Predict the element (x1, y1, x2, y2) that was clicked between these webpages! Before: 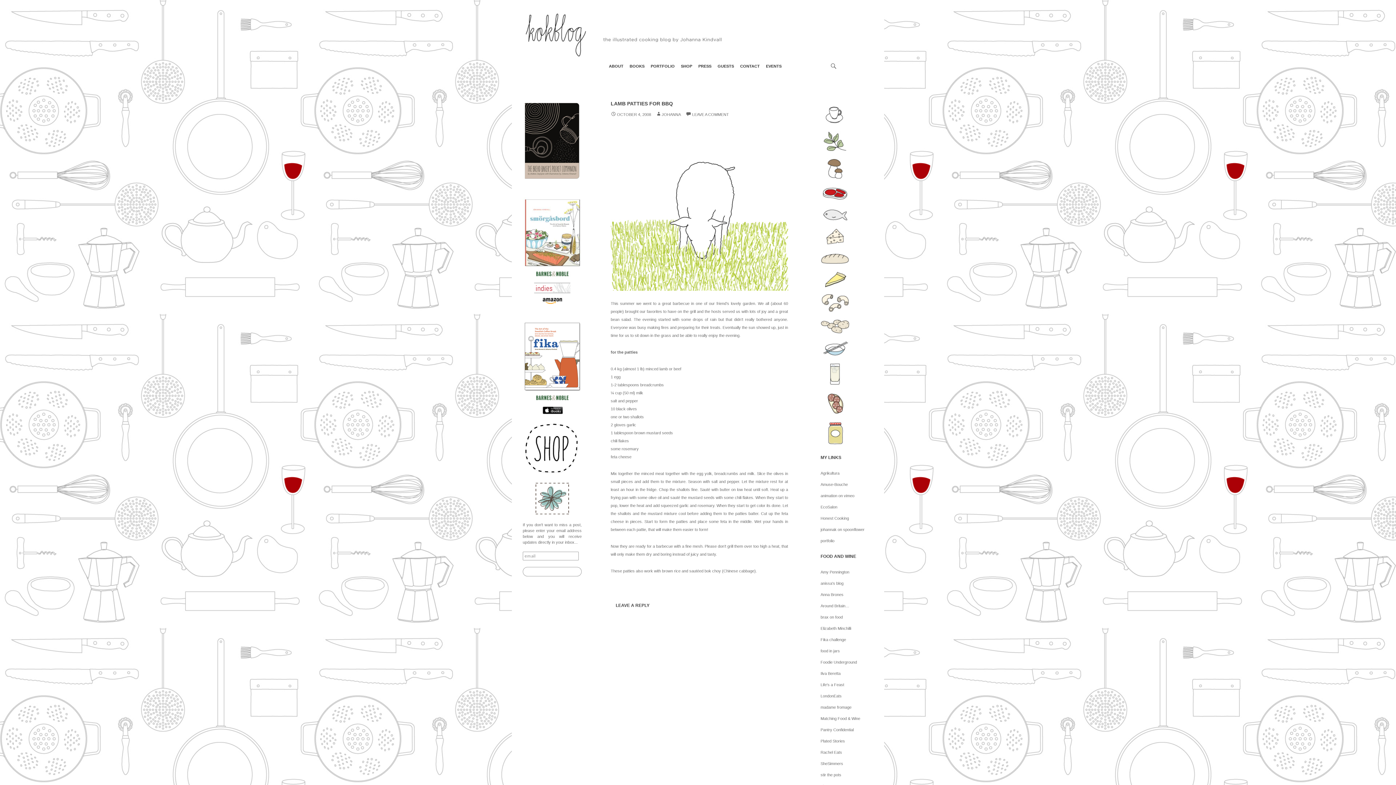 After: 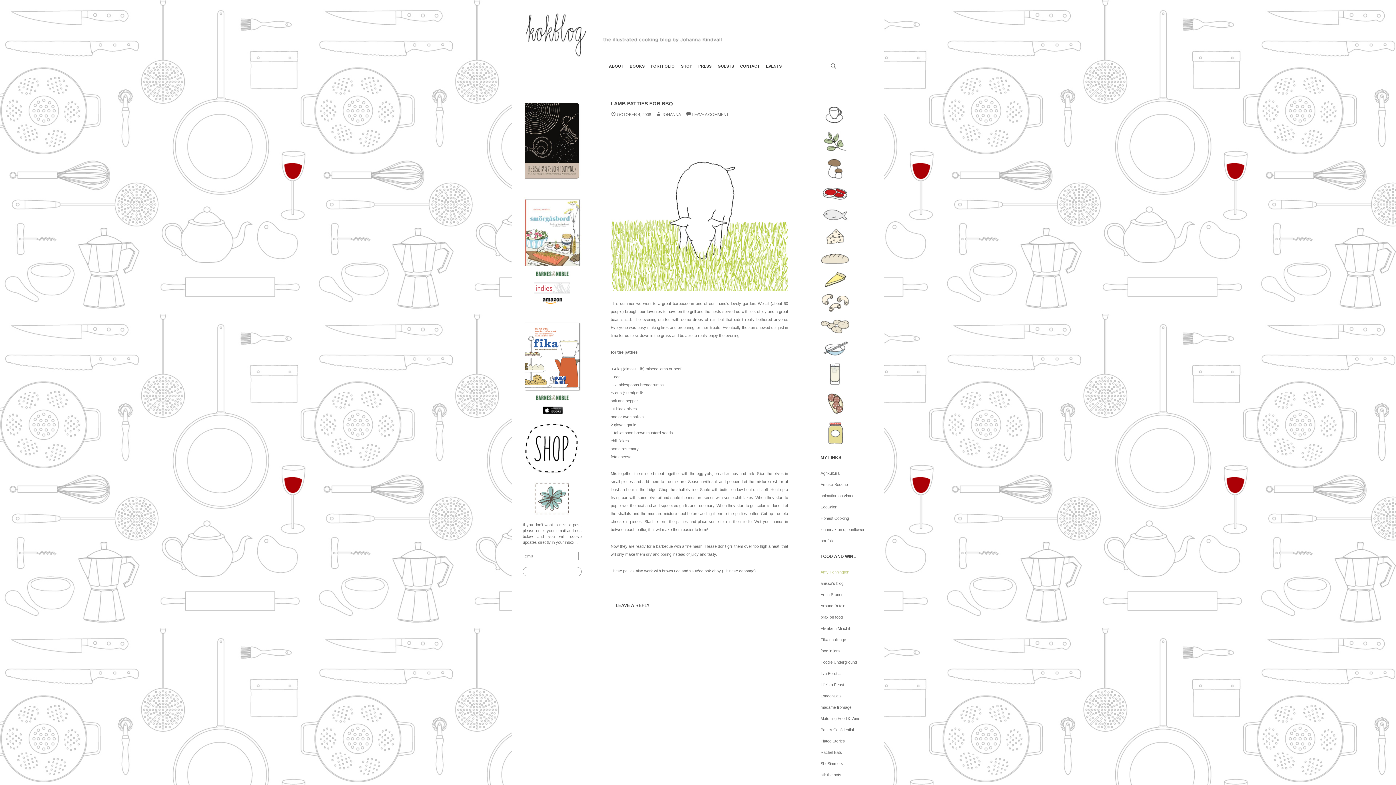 Action: label: Amy Pennington bbox: (820, 570, 849, 574)